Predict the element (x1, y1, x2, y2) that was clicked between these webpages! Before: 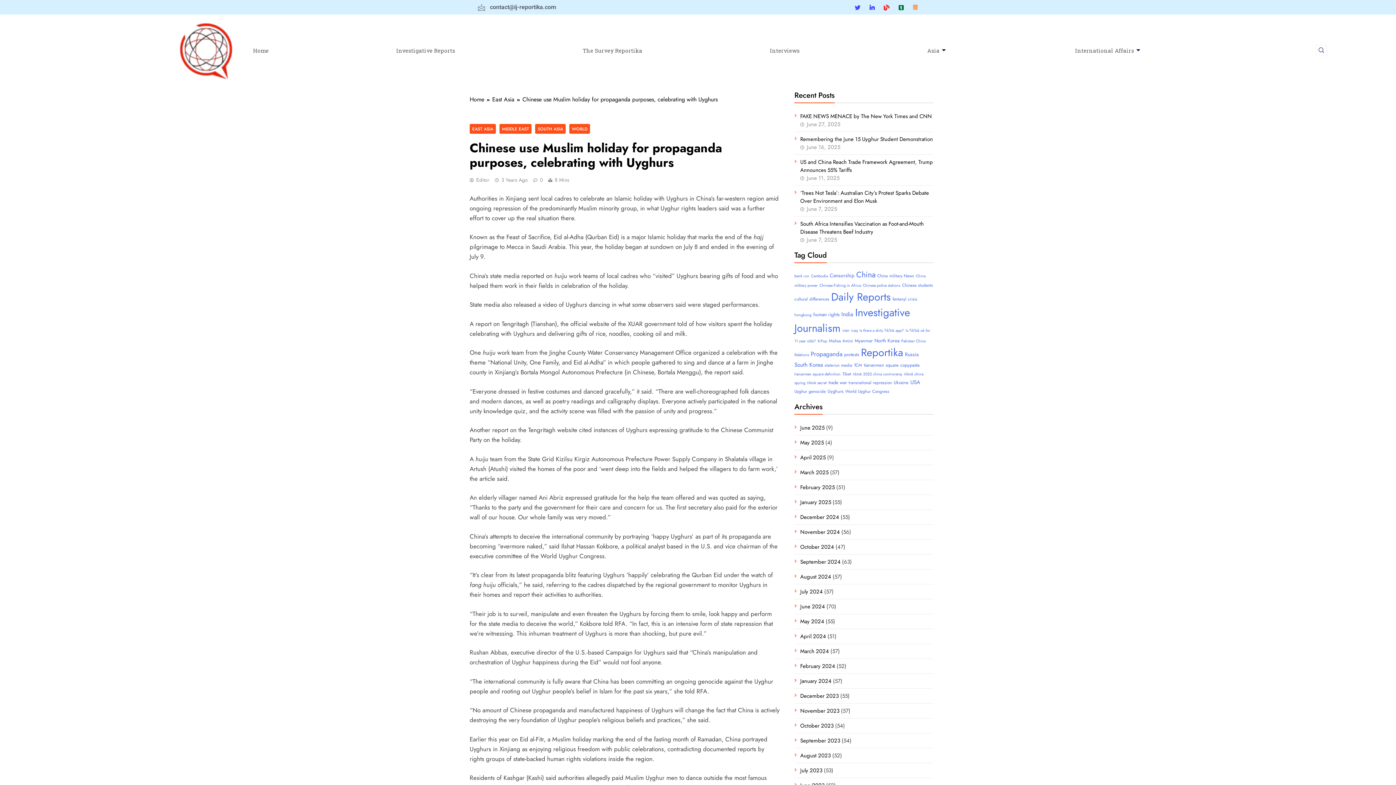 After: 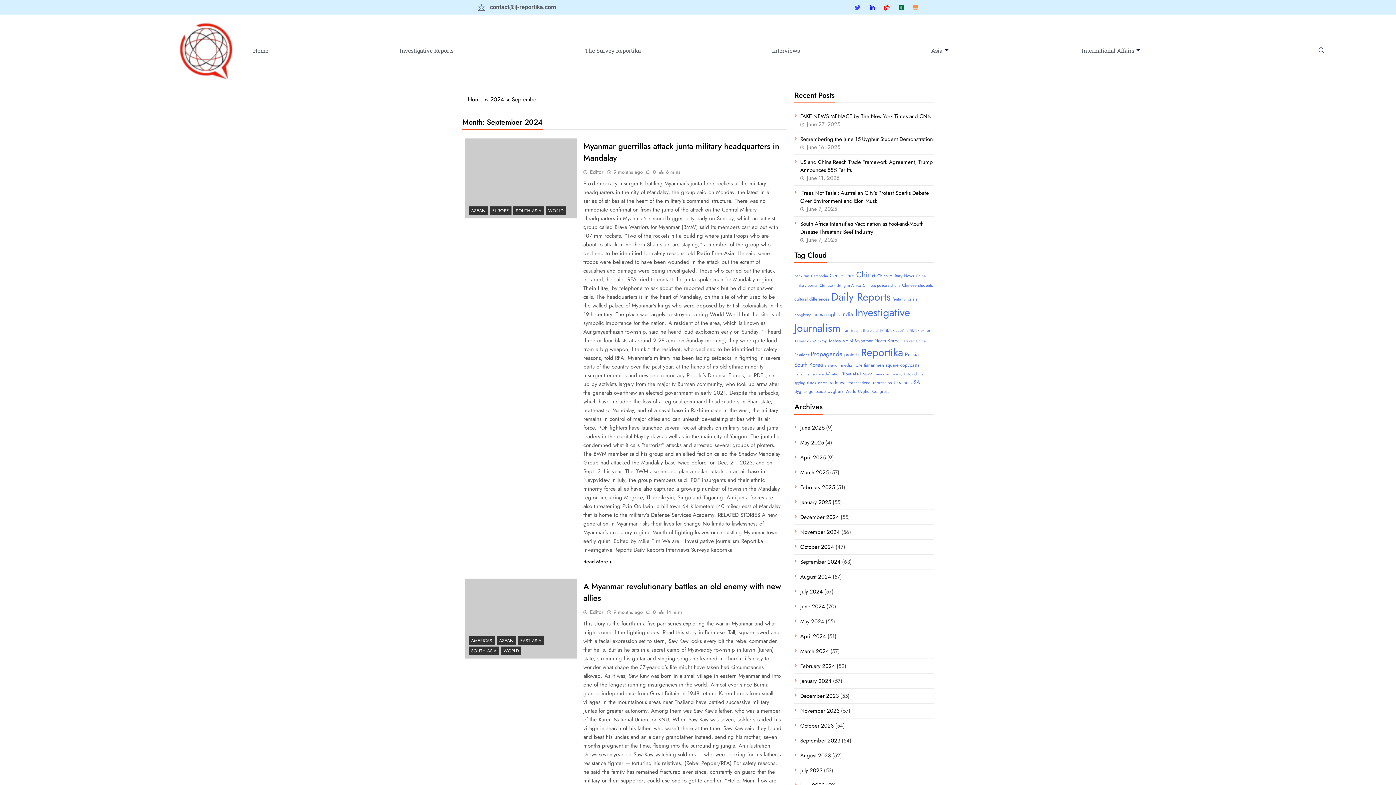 Action: label: September 2024 bbox: (800, 558, 840, 566)